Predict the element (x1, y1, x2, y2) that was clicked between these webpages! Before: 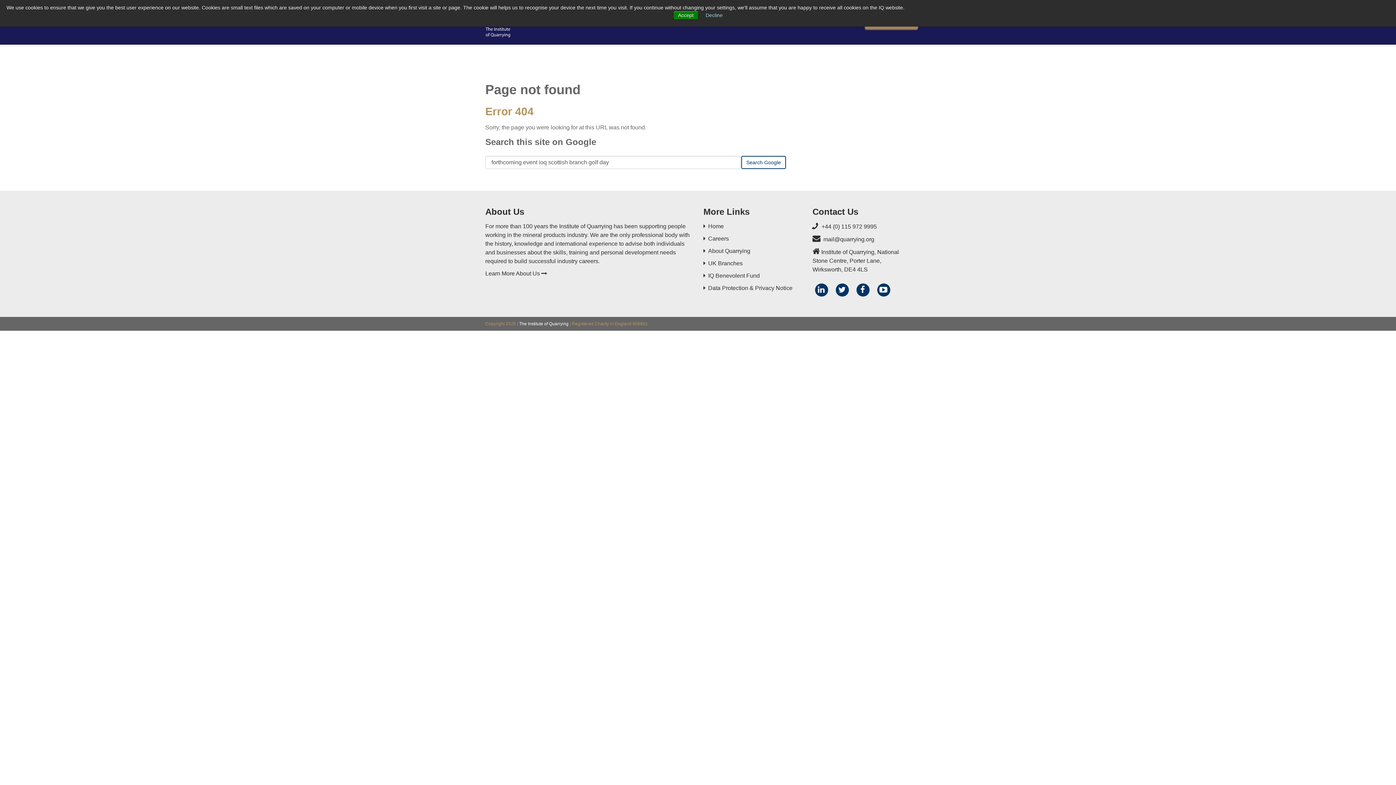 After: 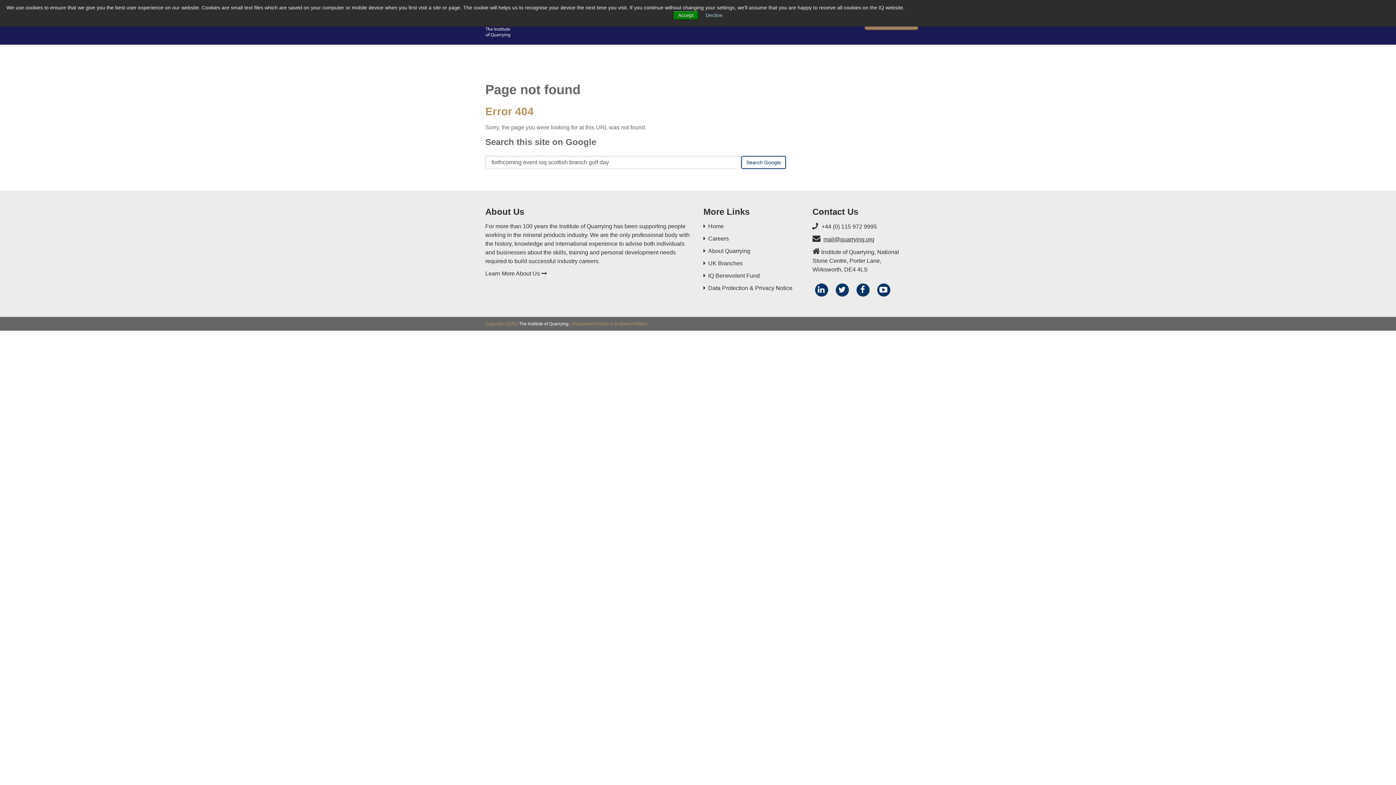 Action: label: mail@quarrying.org bbox: (823, 236, 874, 242)